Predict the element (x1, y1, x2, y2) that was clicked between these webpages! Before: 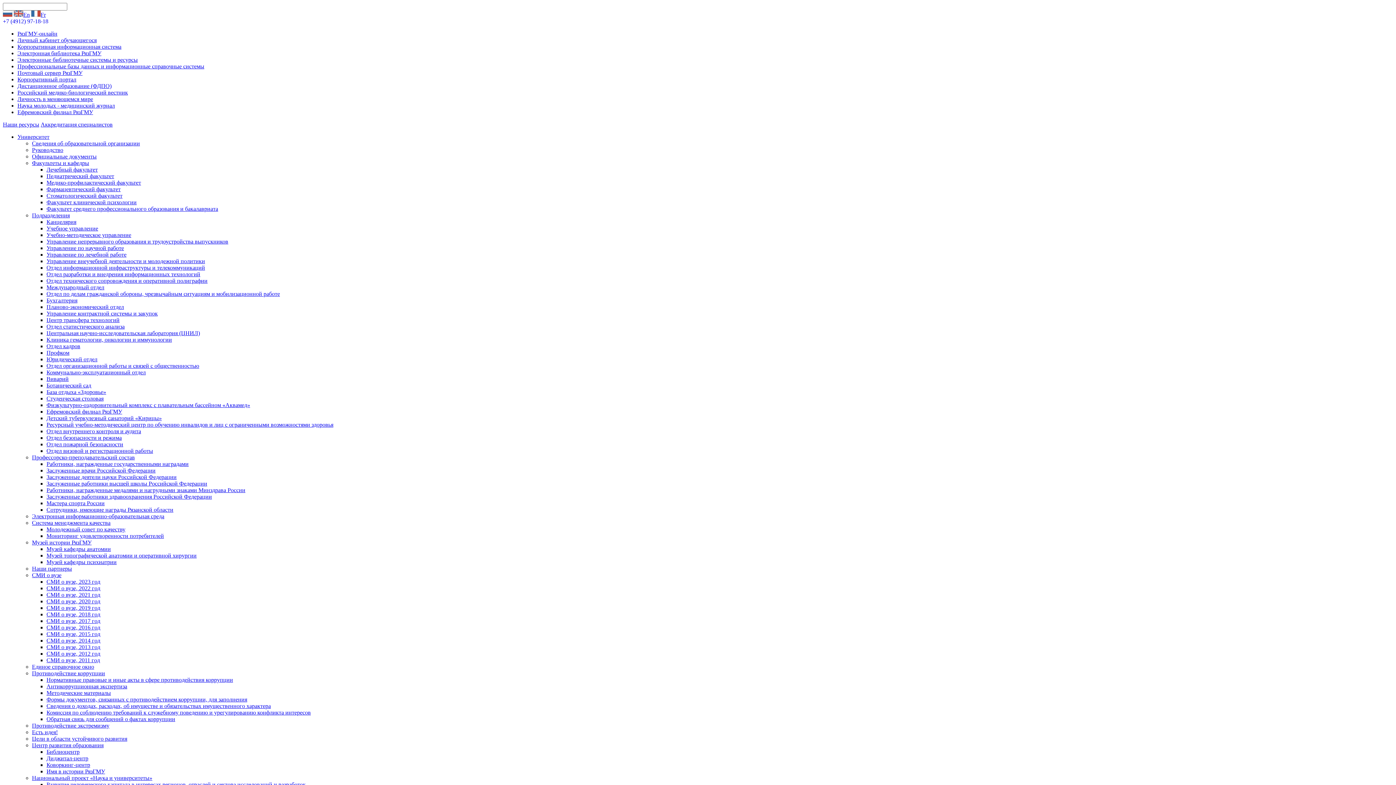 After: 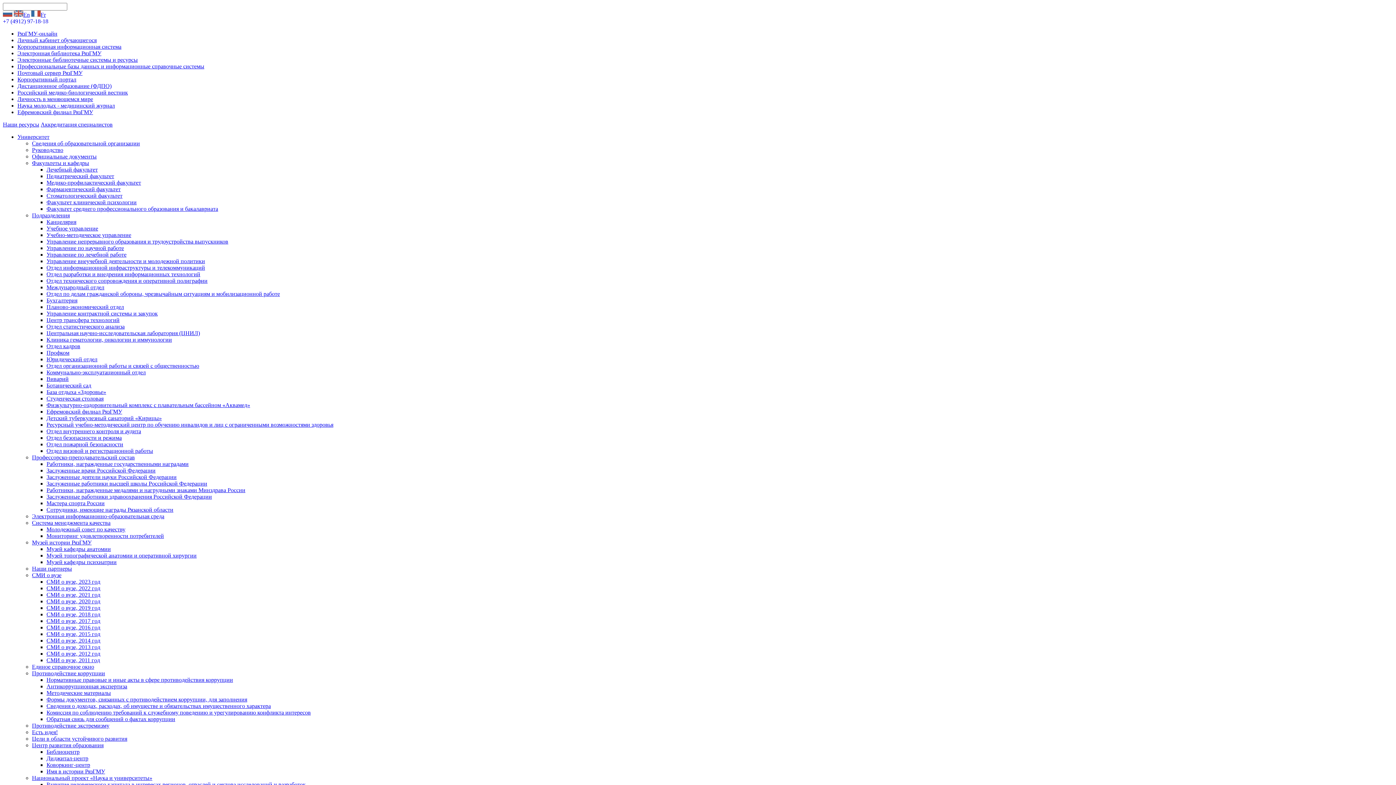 Action: bbox: (46, 709, 310, 716) label: Комиссия по соблюдению требований к служебному поведению и урегулированию конфликта интересов